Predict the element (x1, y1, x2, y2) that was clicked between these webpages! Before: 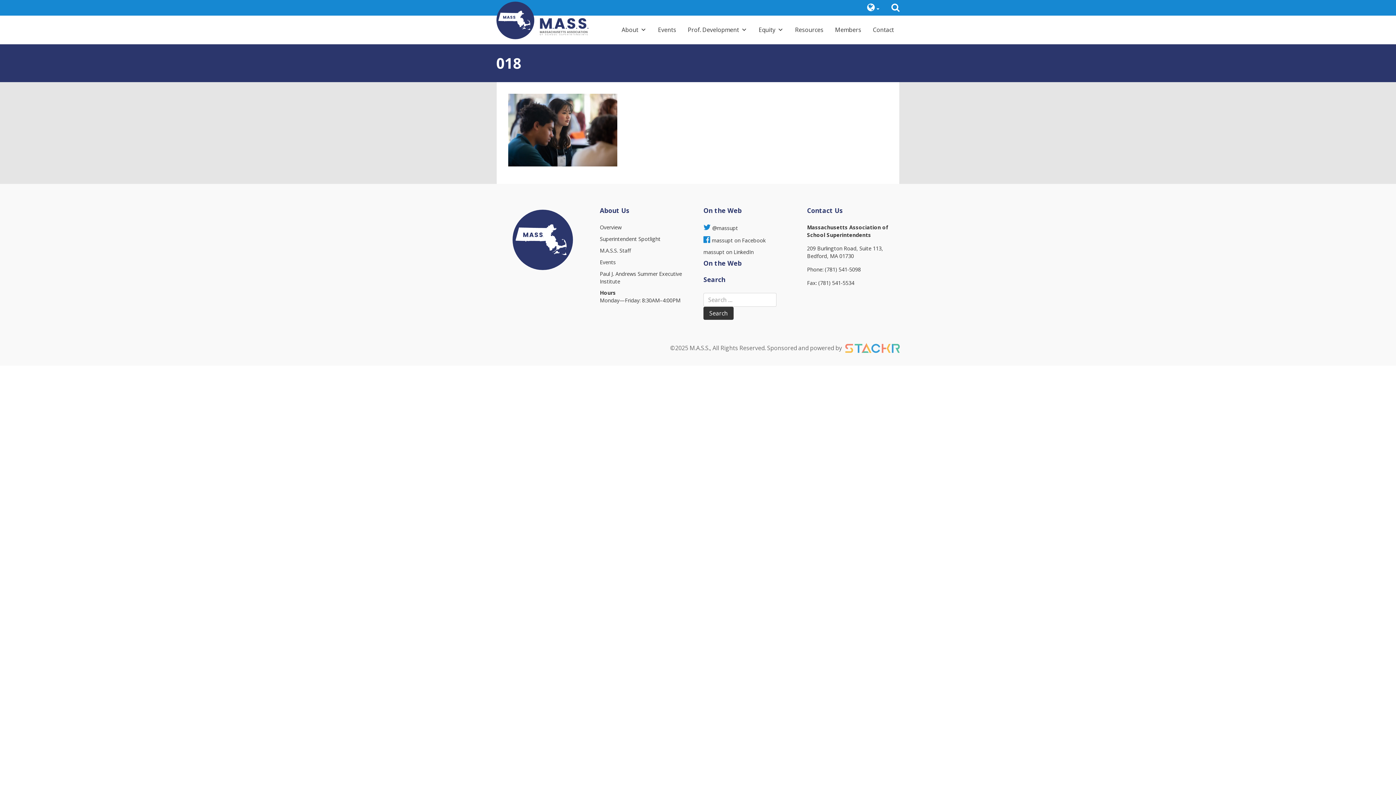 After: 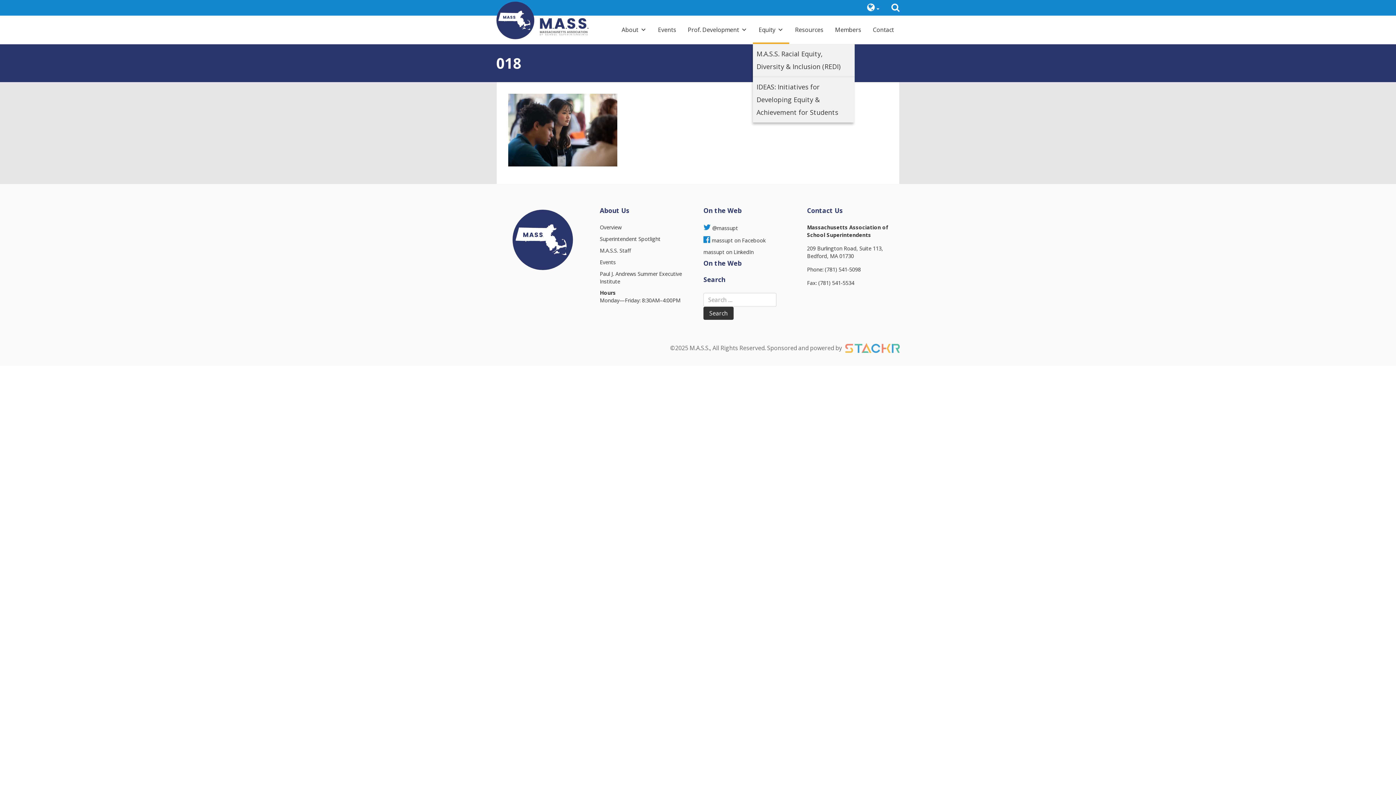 Action: label: Equity bbox: (753, 15, 789, 44)